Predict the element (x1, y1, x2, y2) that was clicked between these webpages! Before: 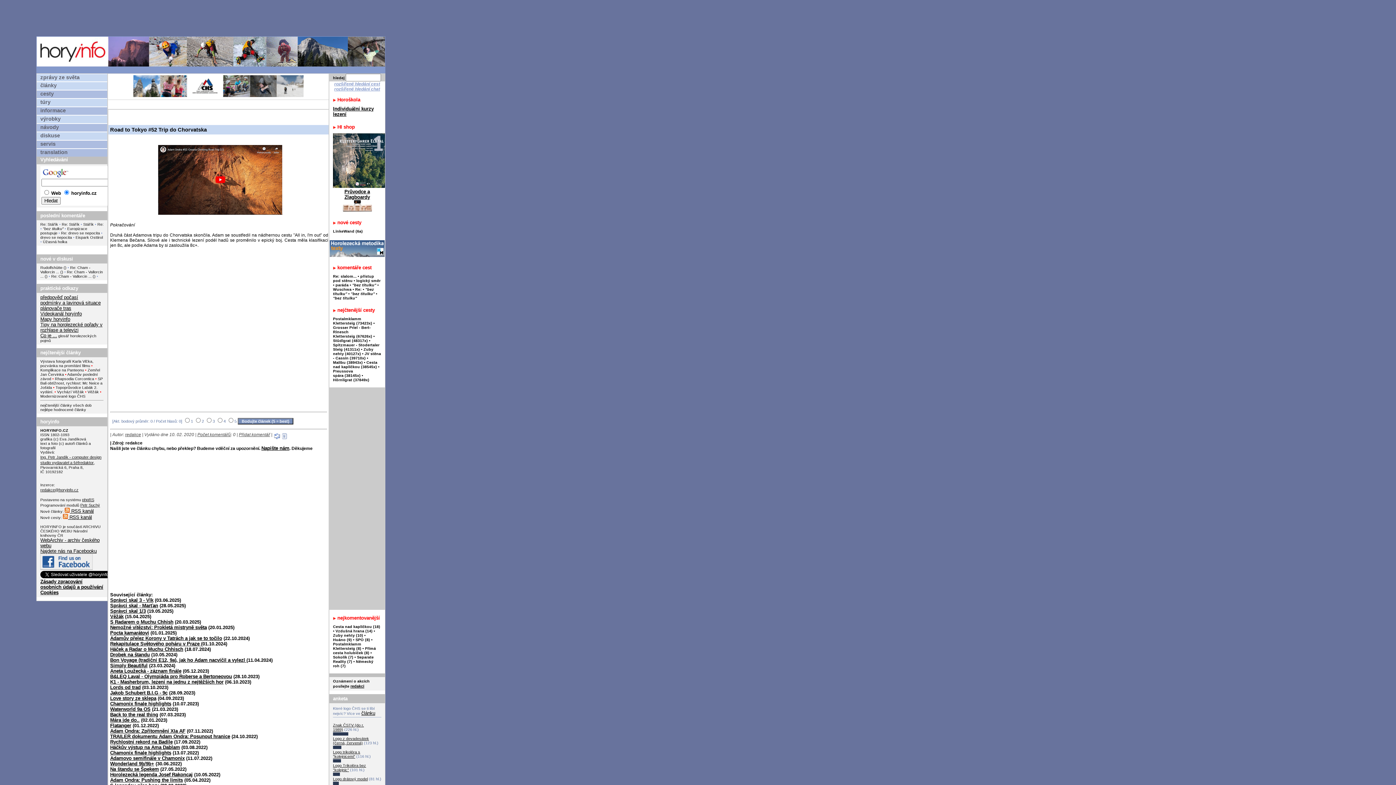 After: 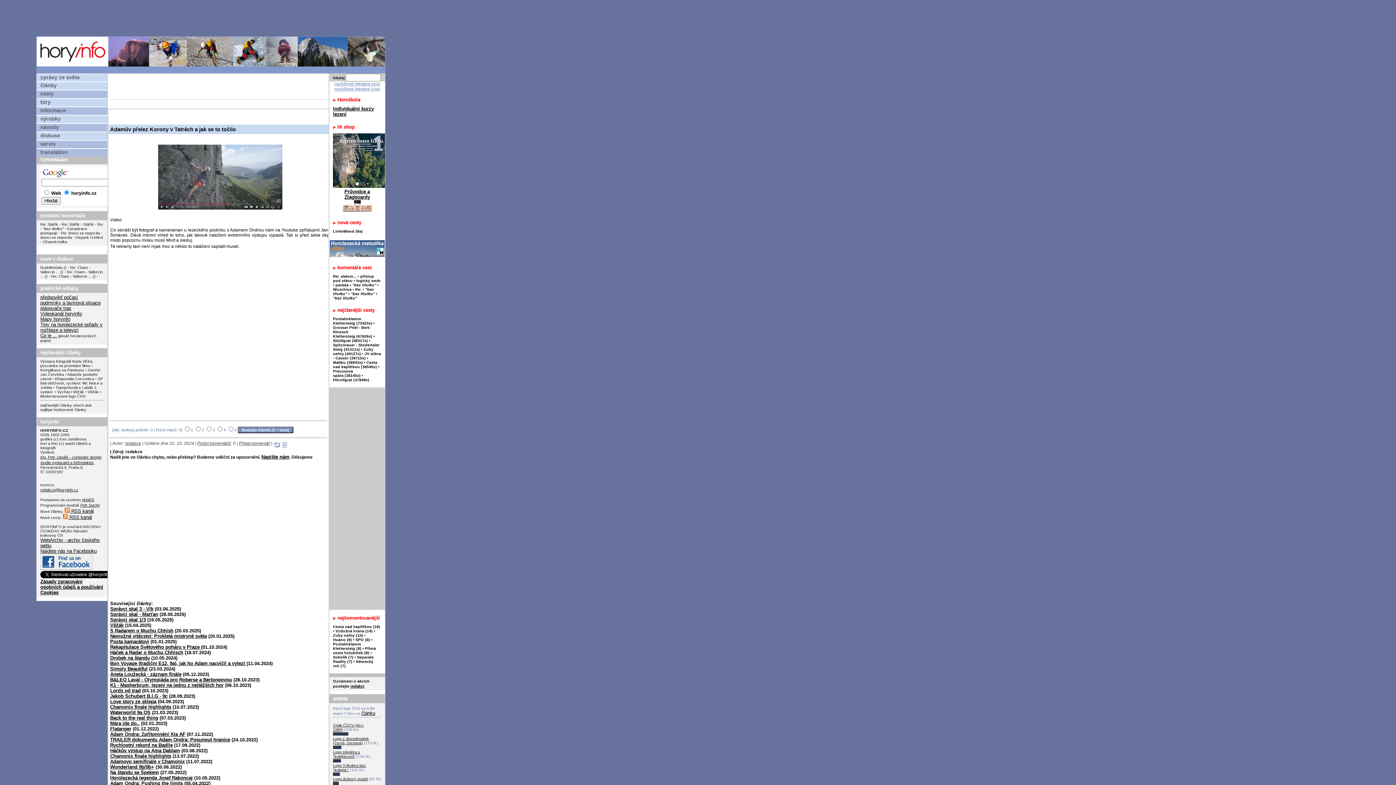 Action: label: Adamův přelez Korony v Tatrách a jak se to točilo bbox: (110, 635, 222, 641)